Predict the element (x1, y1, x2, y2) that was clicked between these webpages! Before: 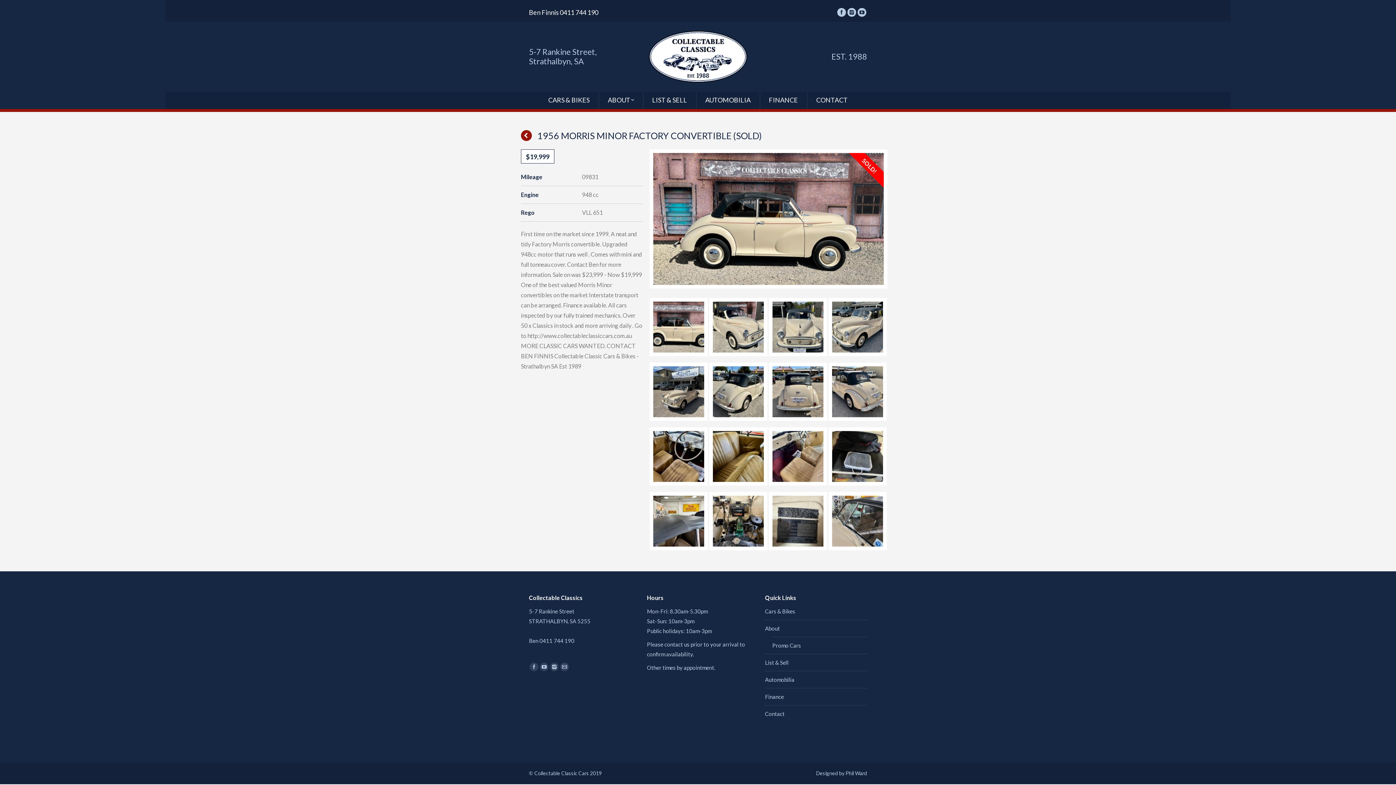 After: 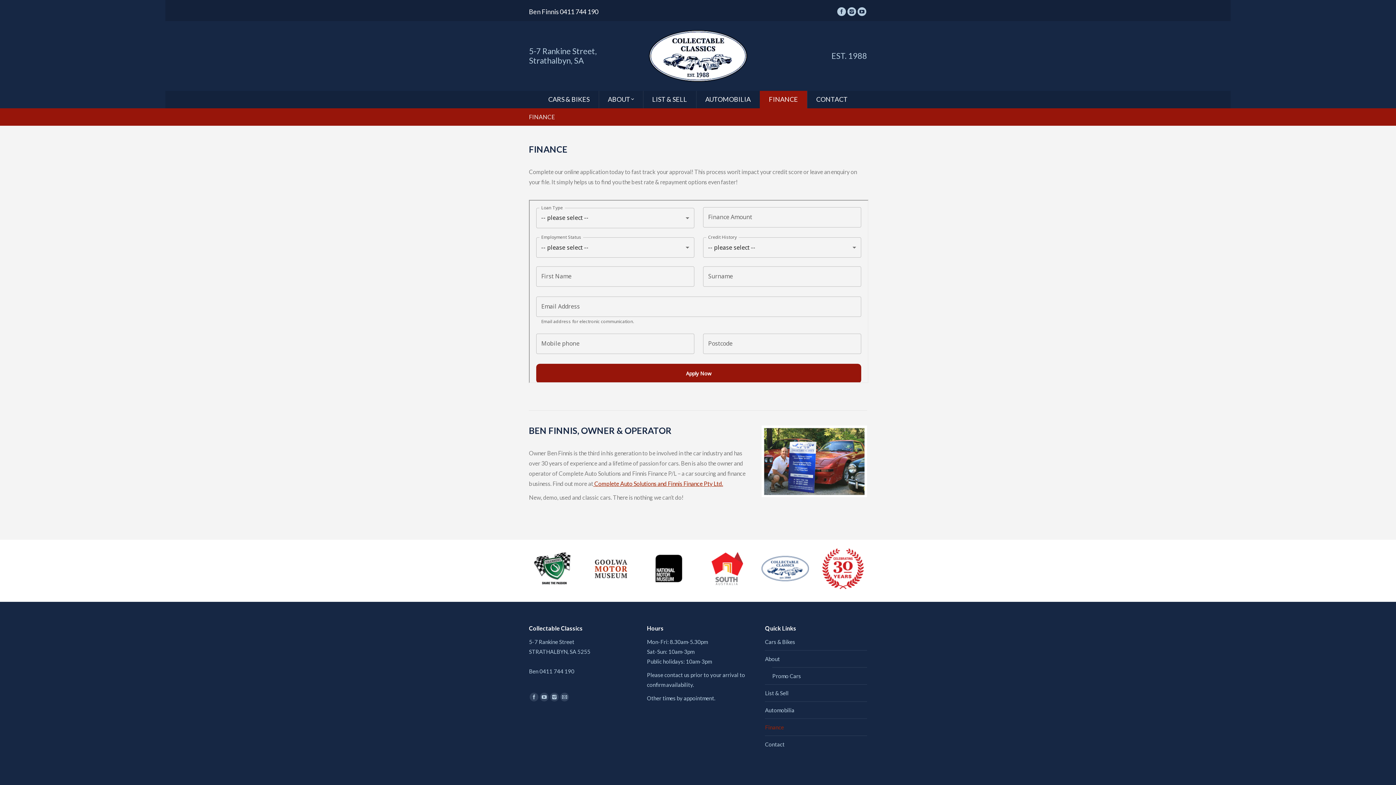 Action: label: FINANCE bbox: (760, 91, 807, 109)